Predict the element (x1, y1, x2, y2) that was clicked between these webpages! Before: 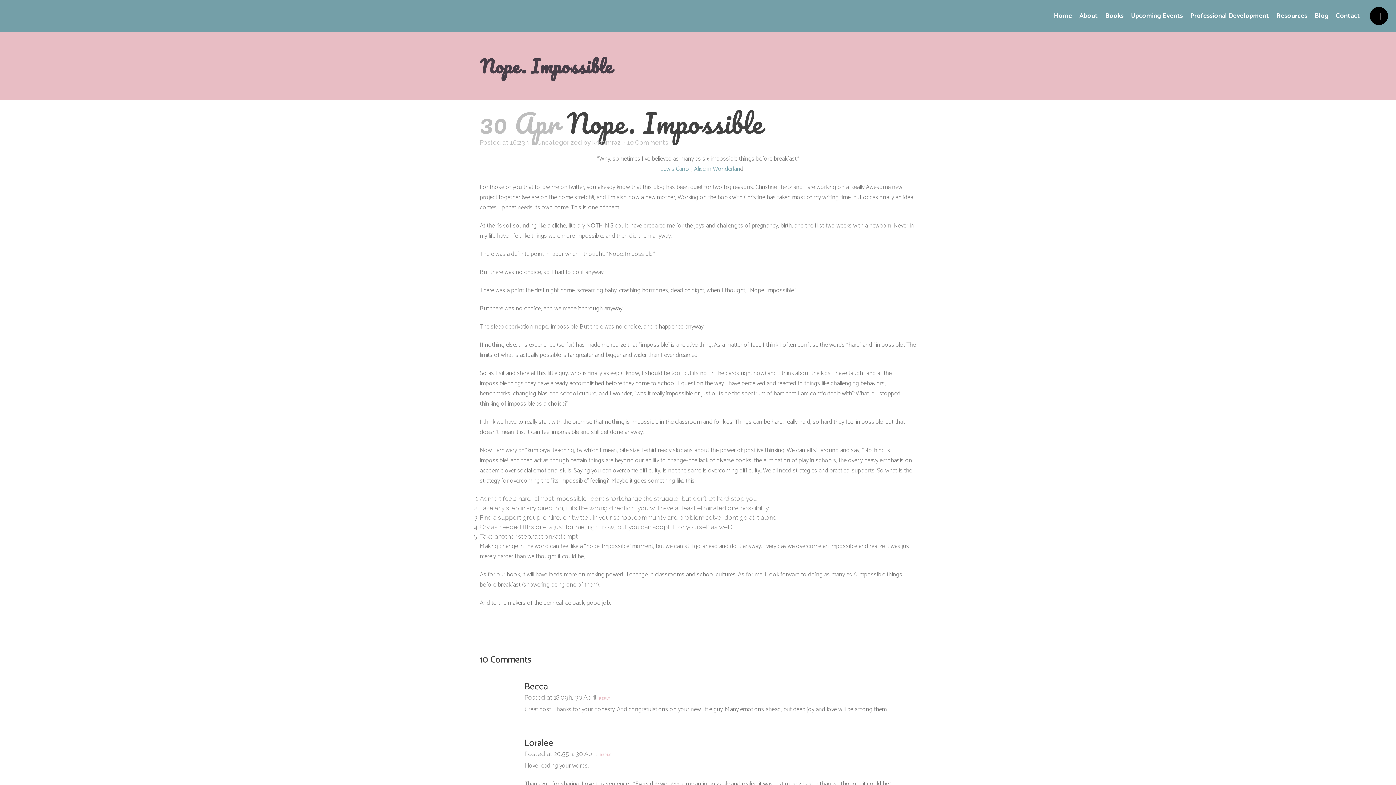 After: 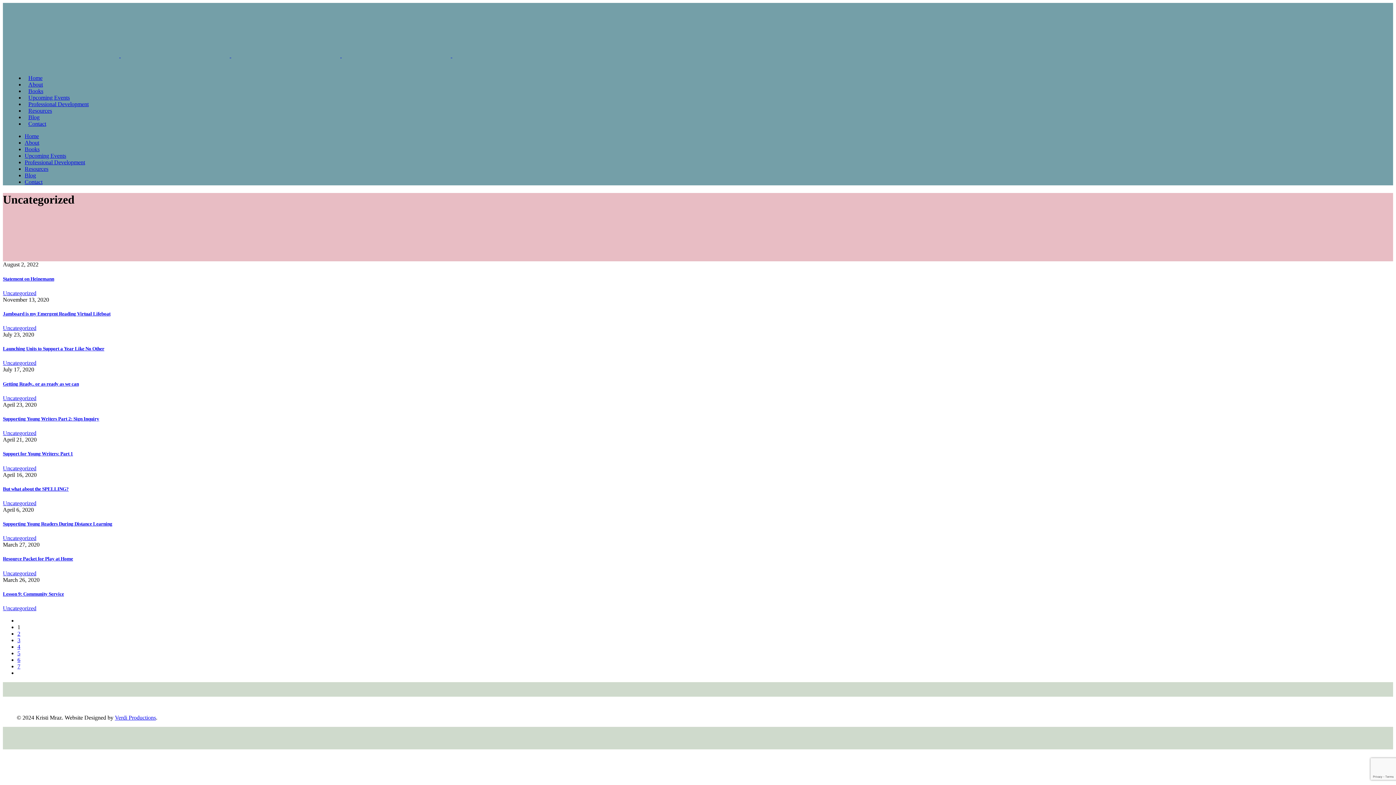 Action: bbox: (537, 138, 582, 146) label: Uncategorized